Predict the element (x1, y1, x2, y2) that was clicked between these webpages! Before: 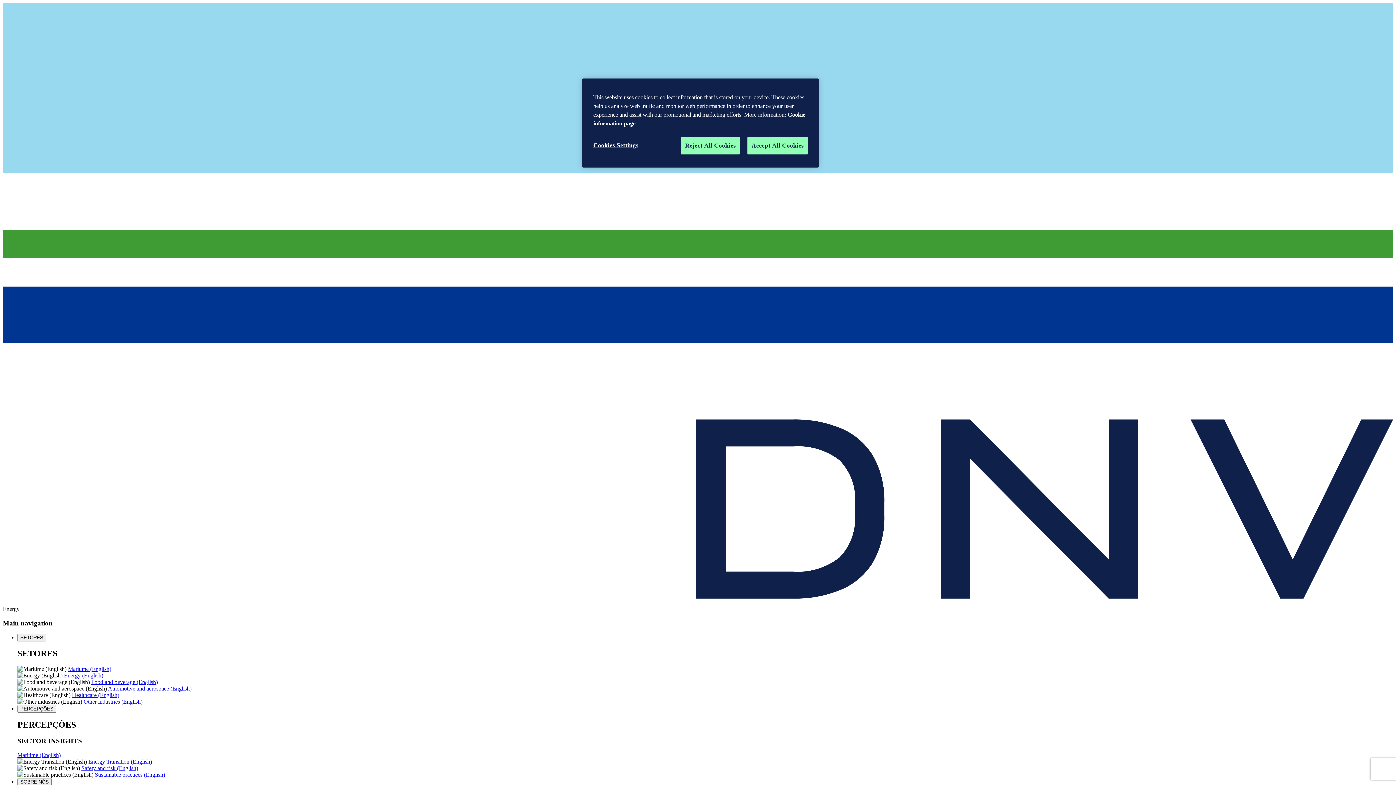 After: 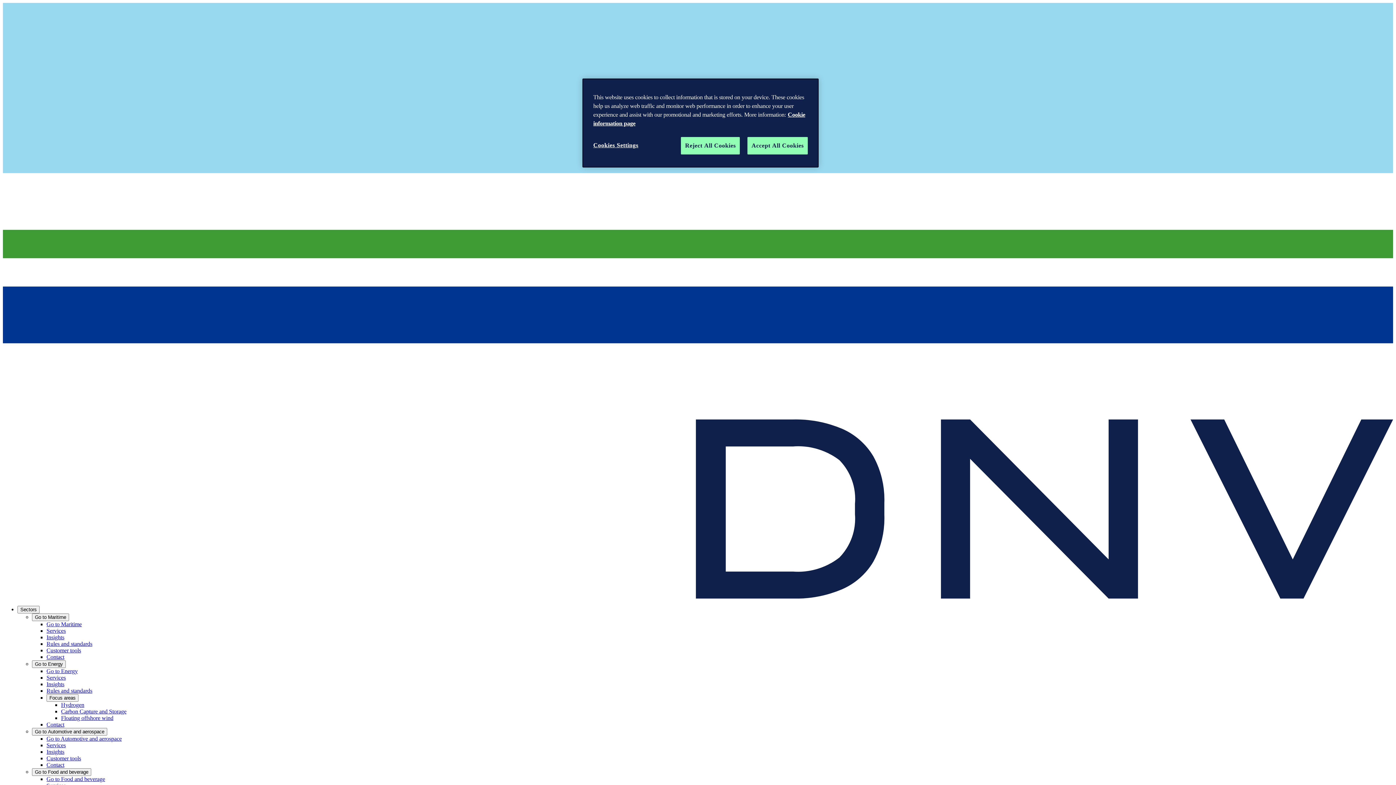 Action: label: Maritime (English) bbox: (17, 752, 60, 758)